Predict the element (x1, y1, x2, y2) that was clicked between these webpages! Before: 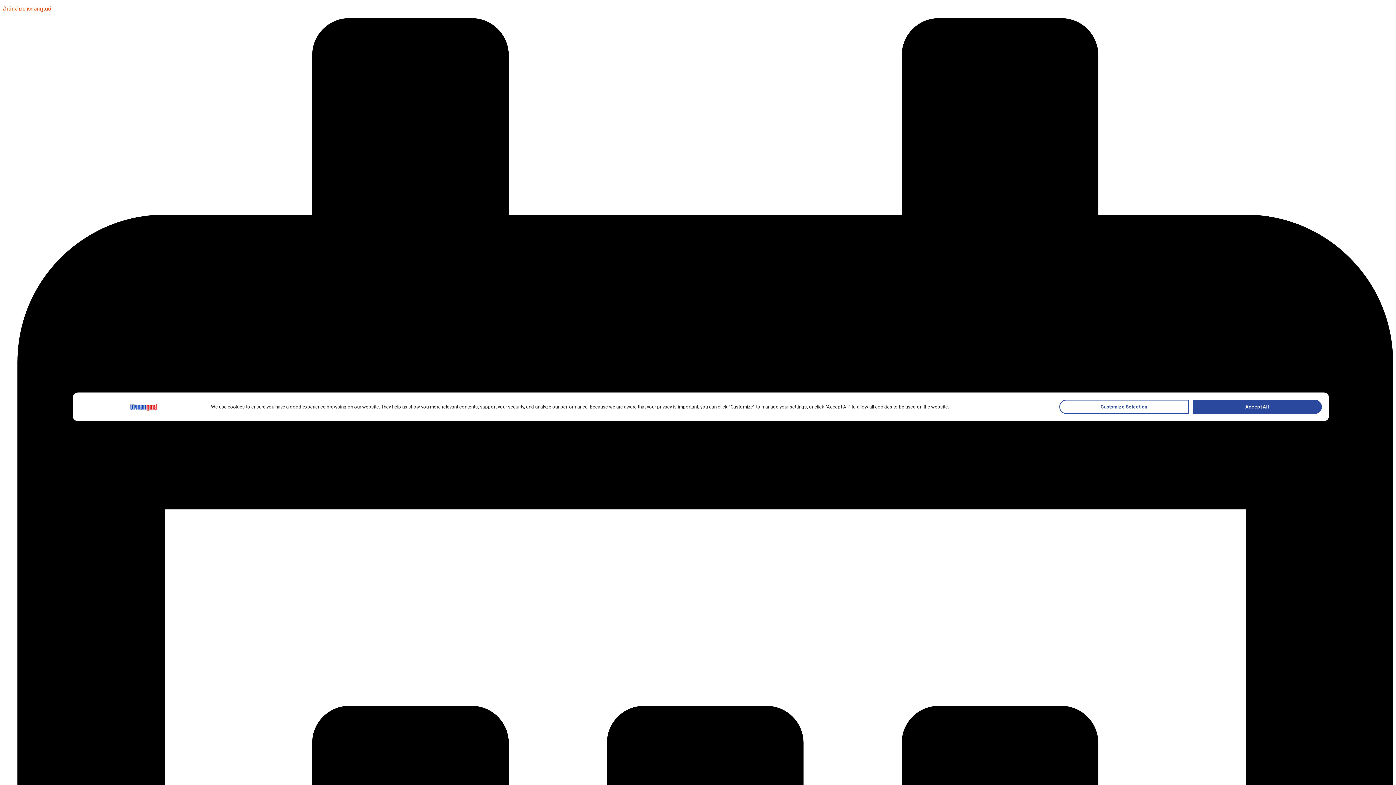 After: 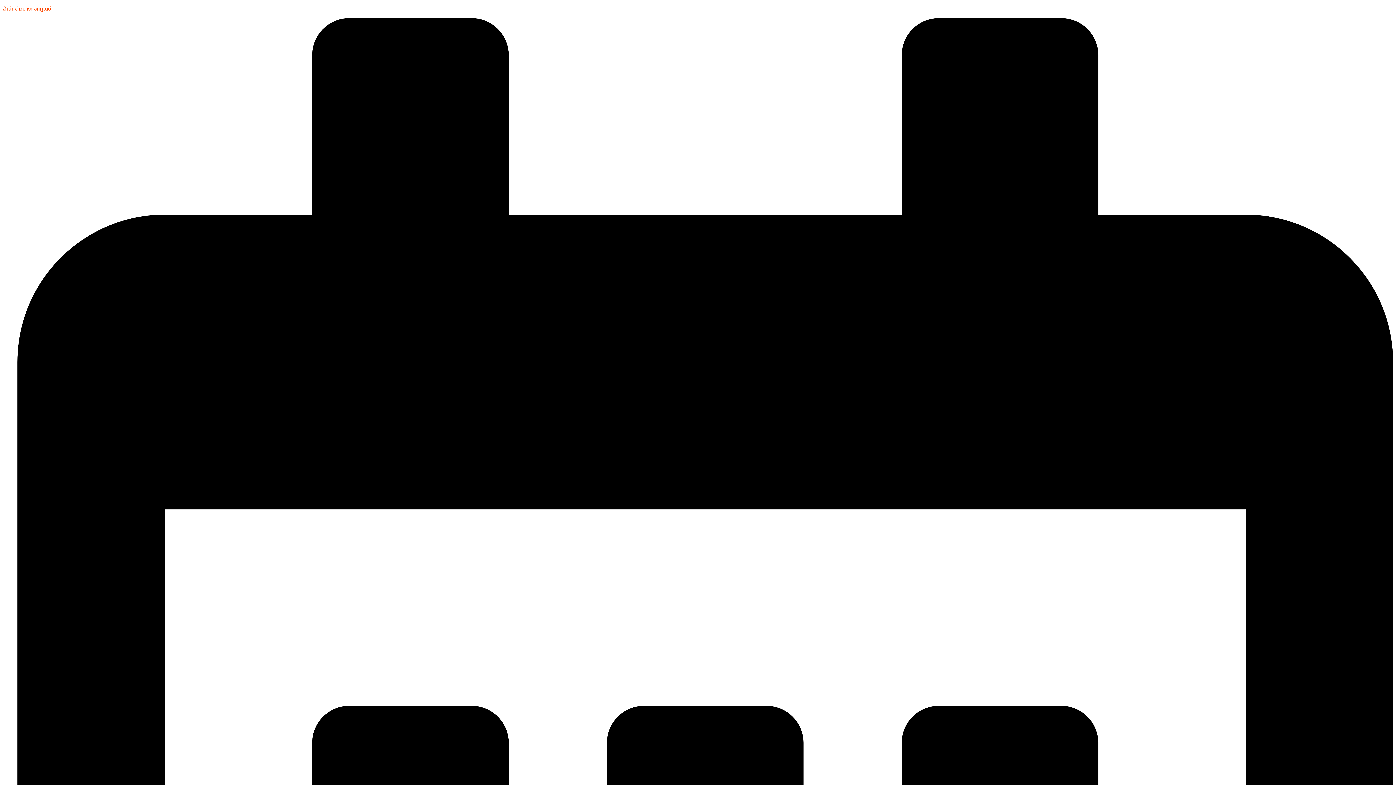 Action: bbox: (1192, 400, 1322, 414) label: Accept All